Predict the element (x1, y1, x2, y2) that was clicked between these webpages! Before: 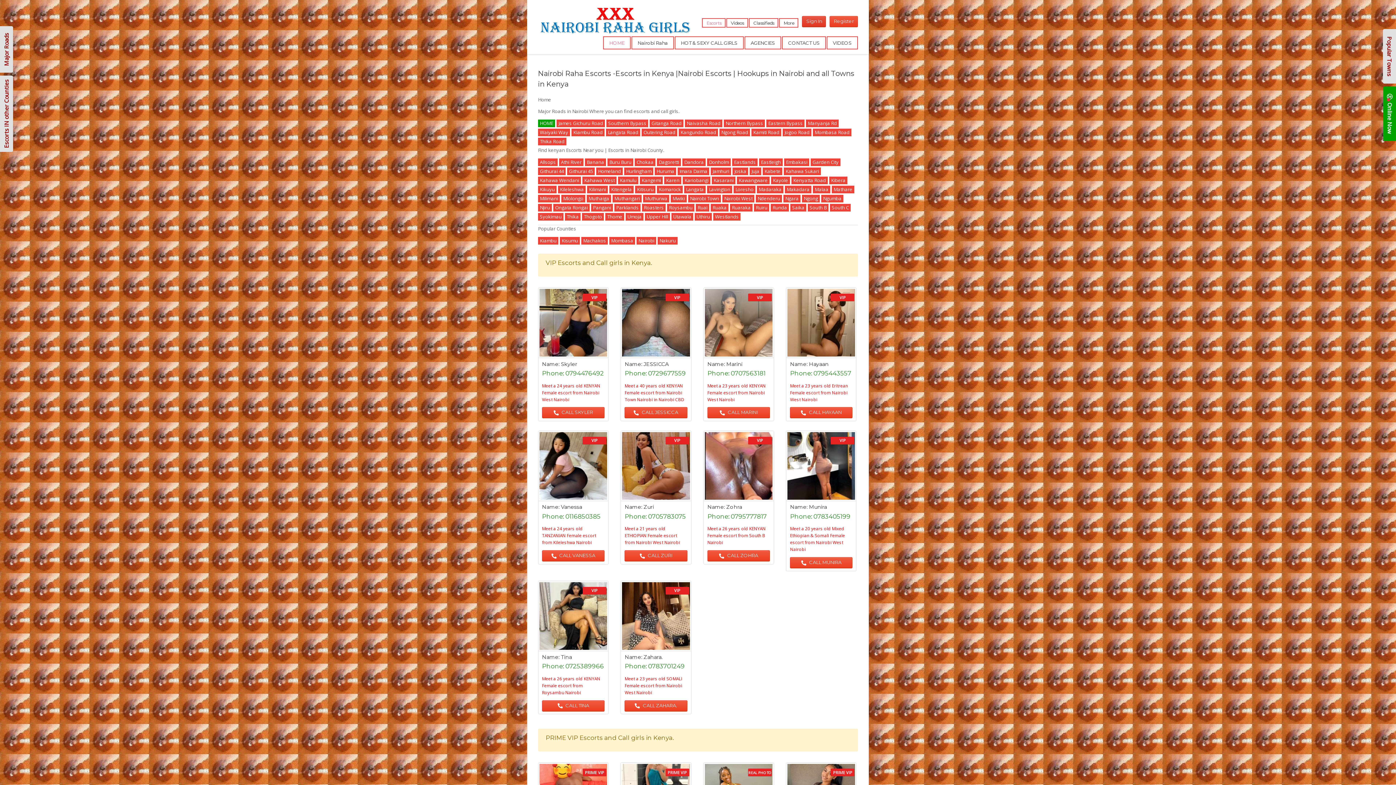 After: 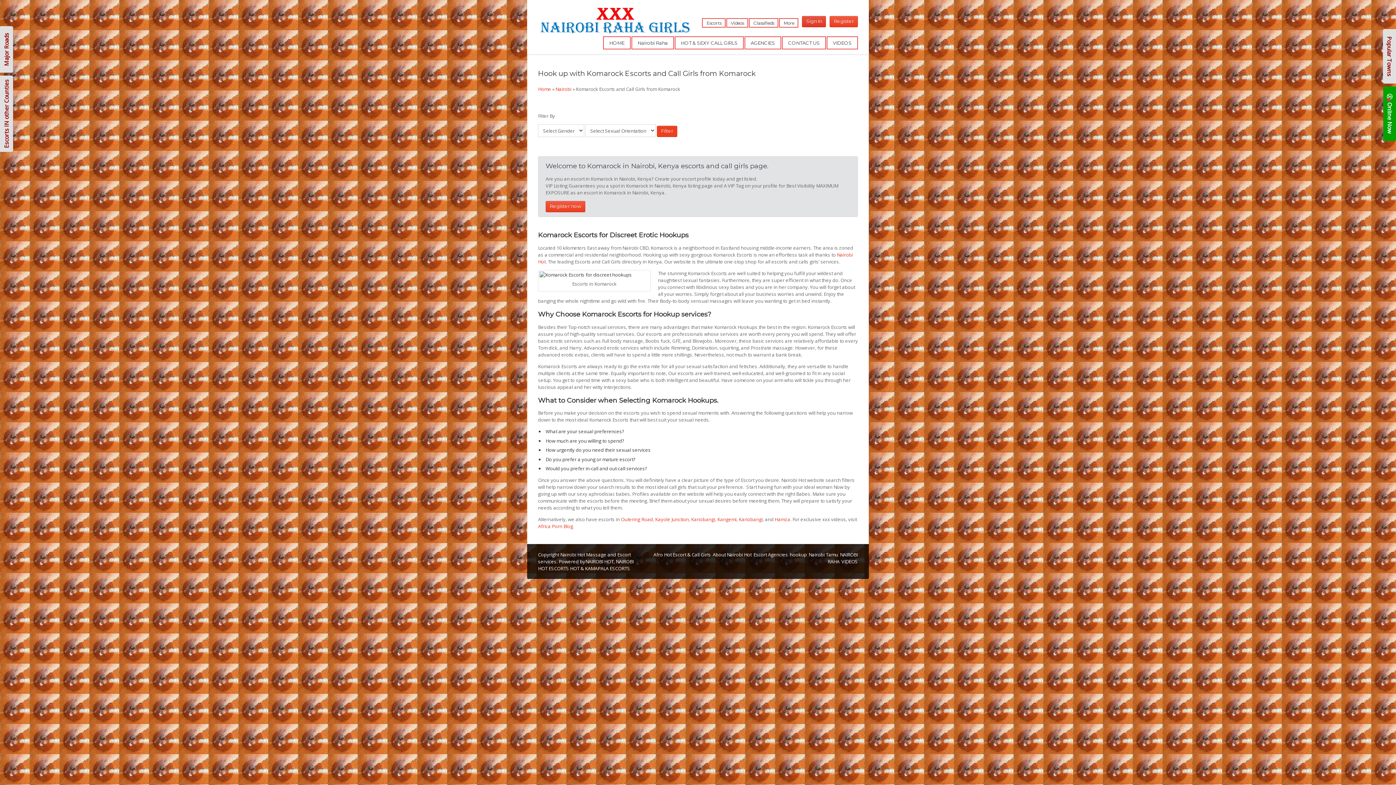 Action: bbox: (657, 185, 682, 193) label: Komarock